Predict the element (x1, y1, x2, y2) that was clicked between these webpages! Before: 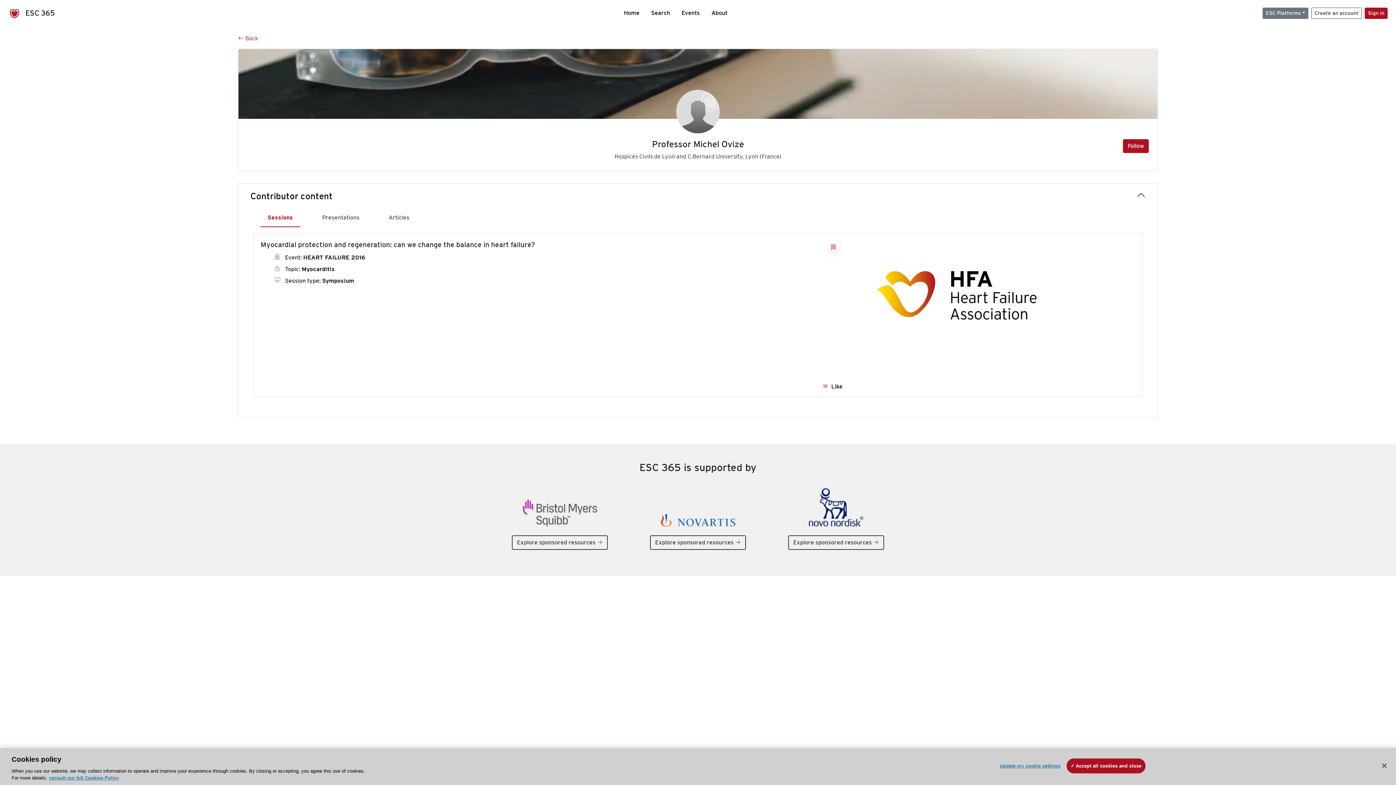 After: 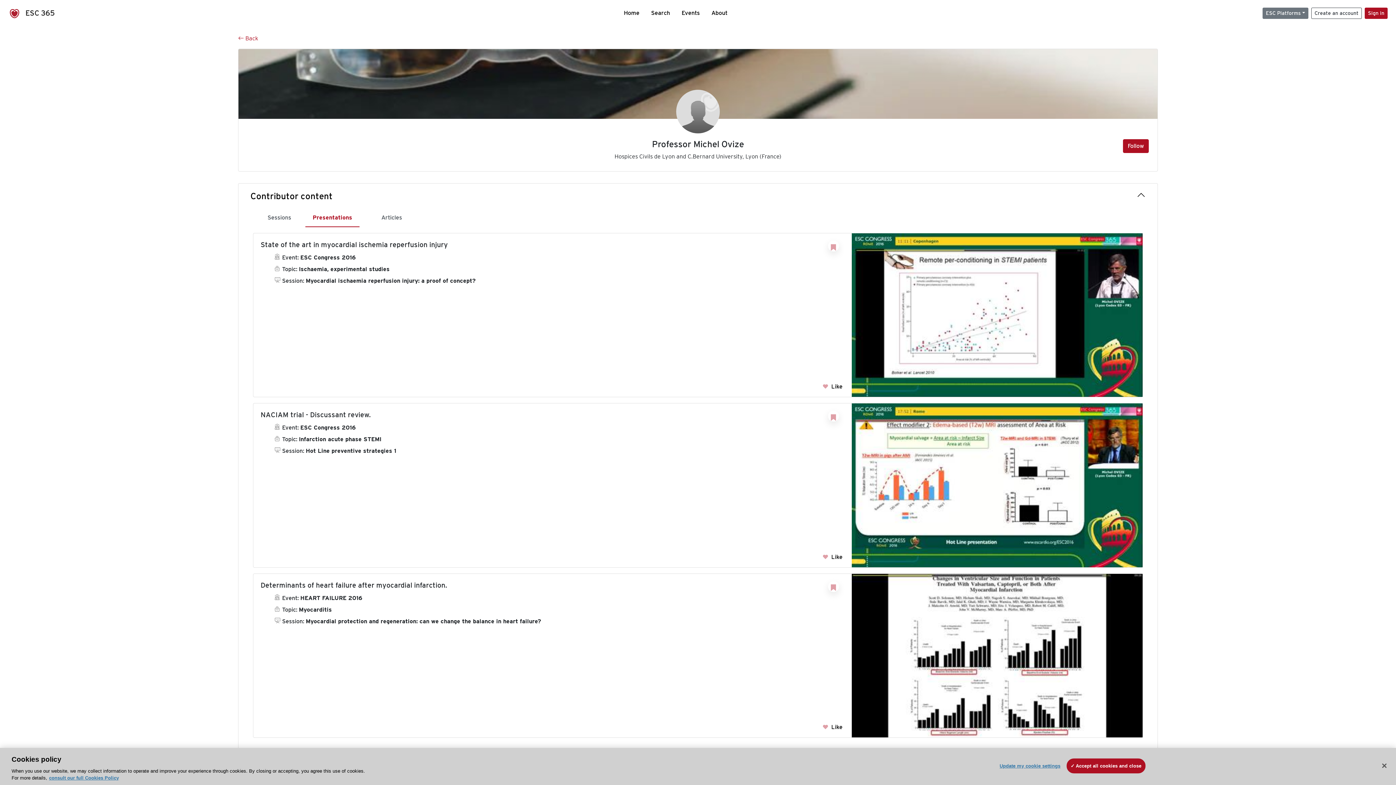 Action: label: Presentations bbox: (314, 209, 366, 227)